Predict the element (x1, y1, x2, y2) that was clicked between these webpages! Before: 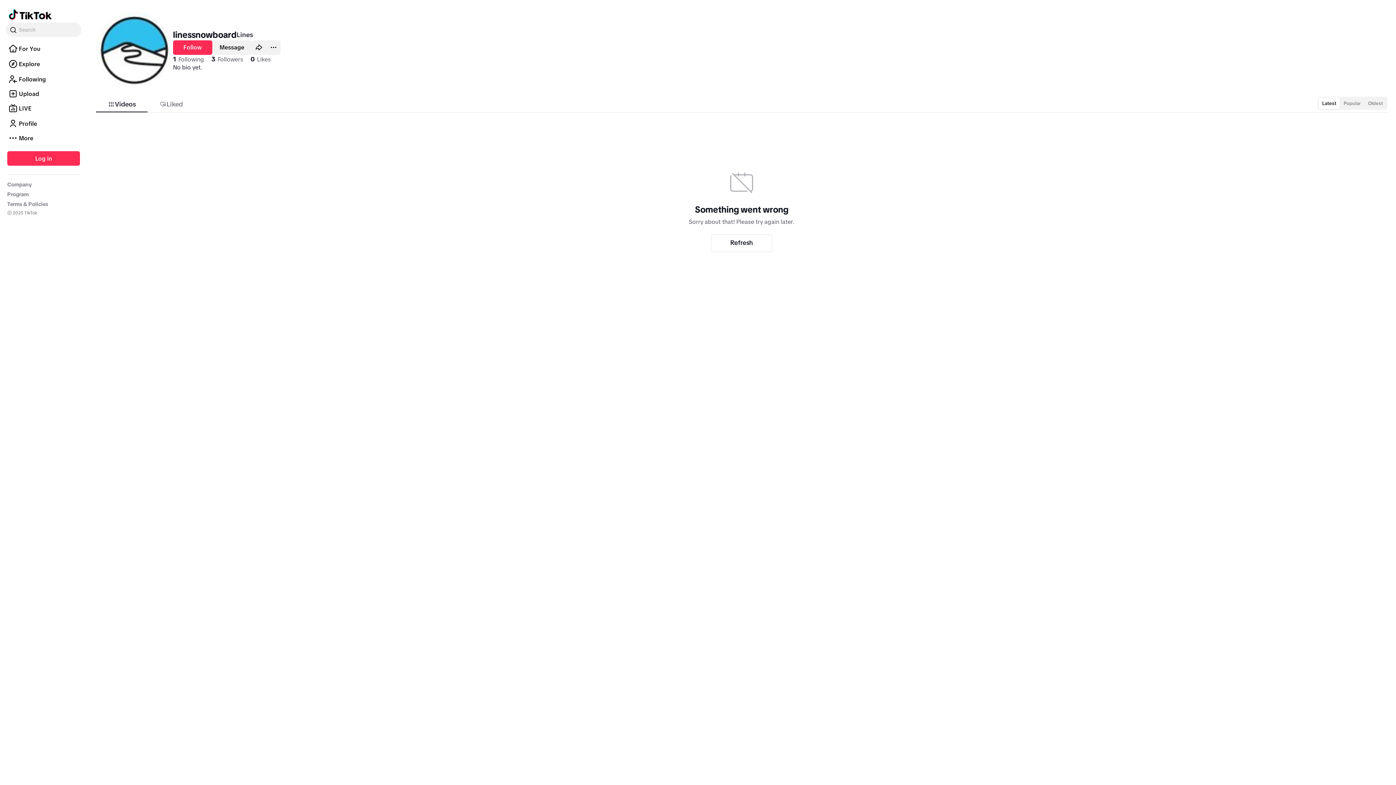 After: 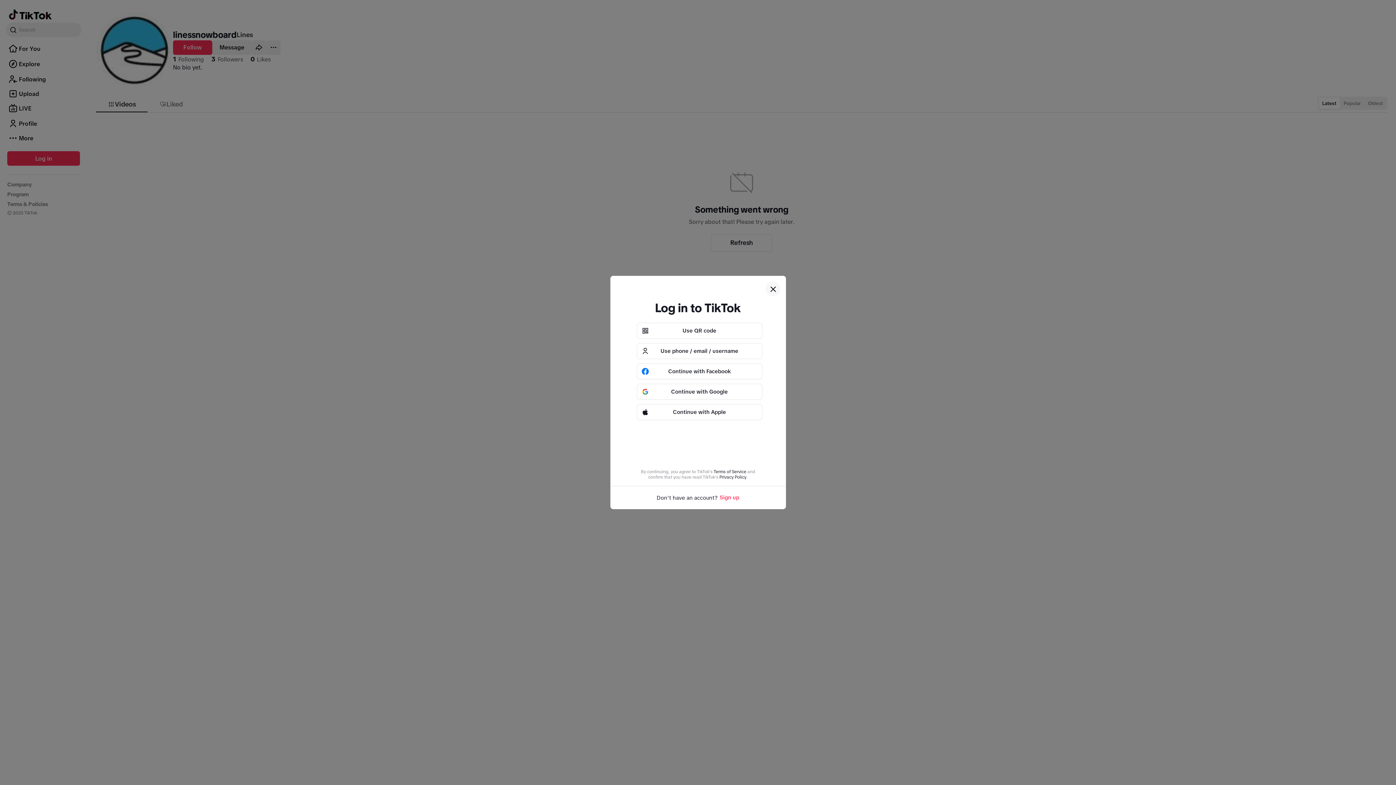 Action: bbox: (173, 40, 212, 54) label: Follow Lines